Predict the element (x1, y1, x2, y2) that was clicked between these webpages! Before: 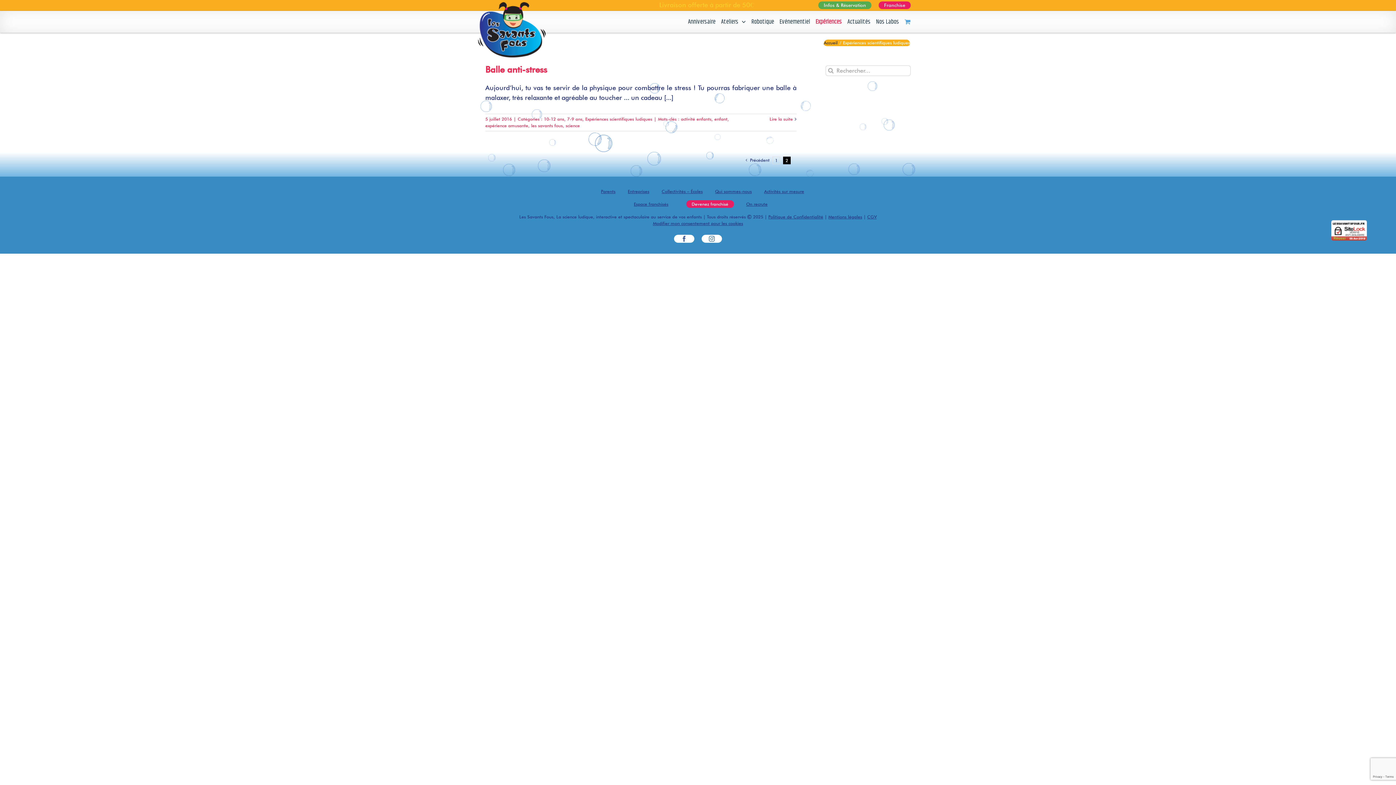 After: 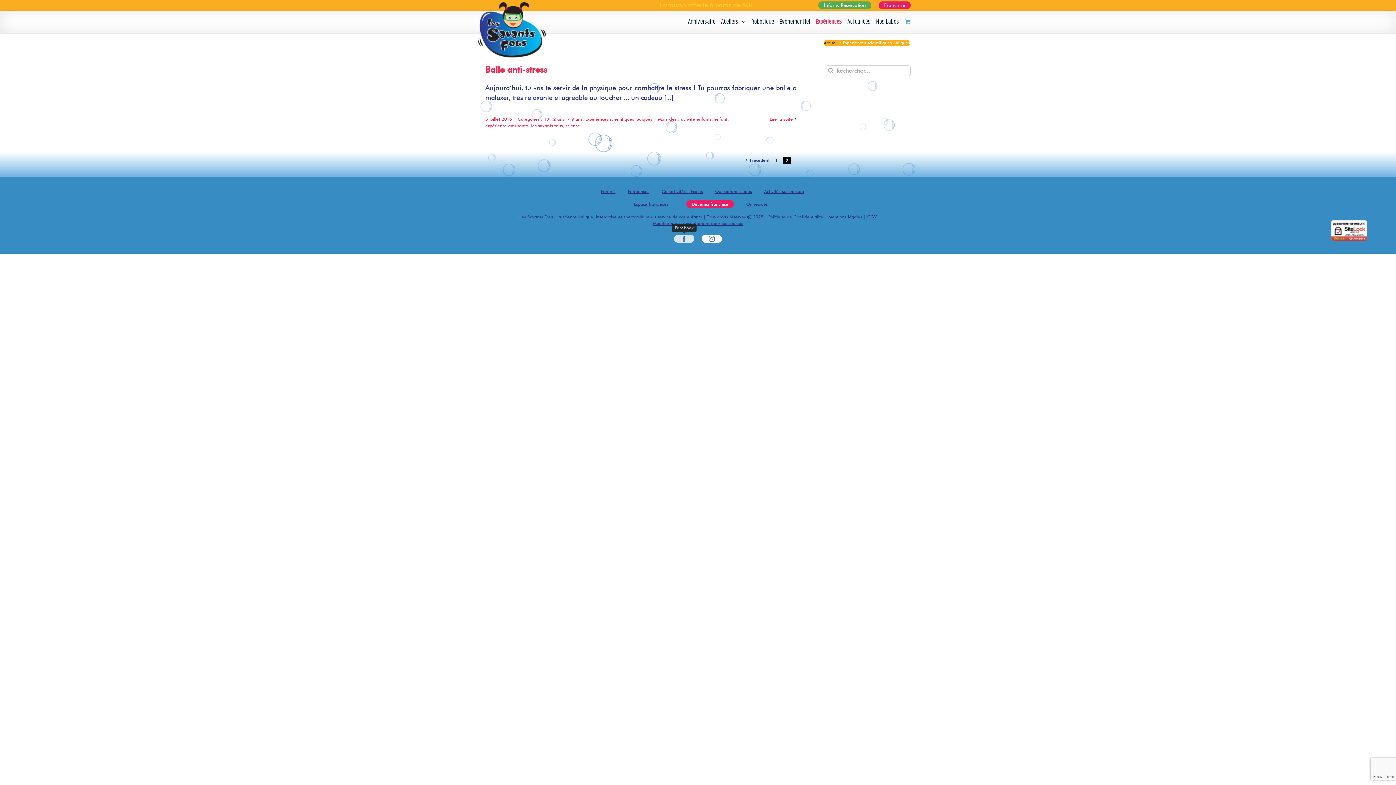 Action: label: Facebook bbox: (674, 234, 694, 242)